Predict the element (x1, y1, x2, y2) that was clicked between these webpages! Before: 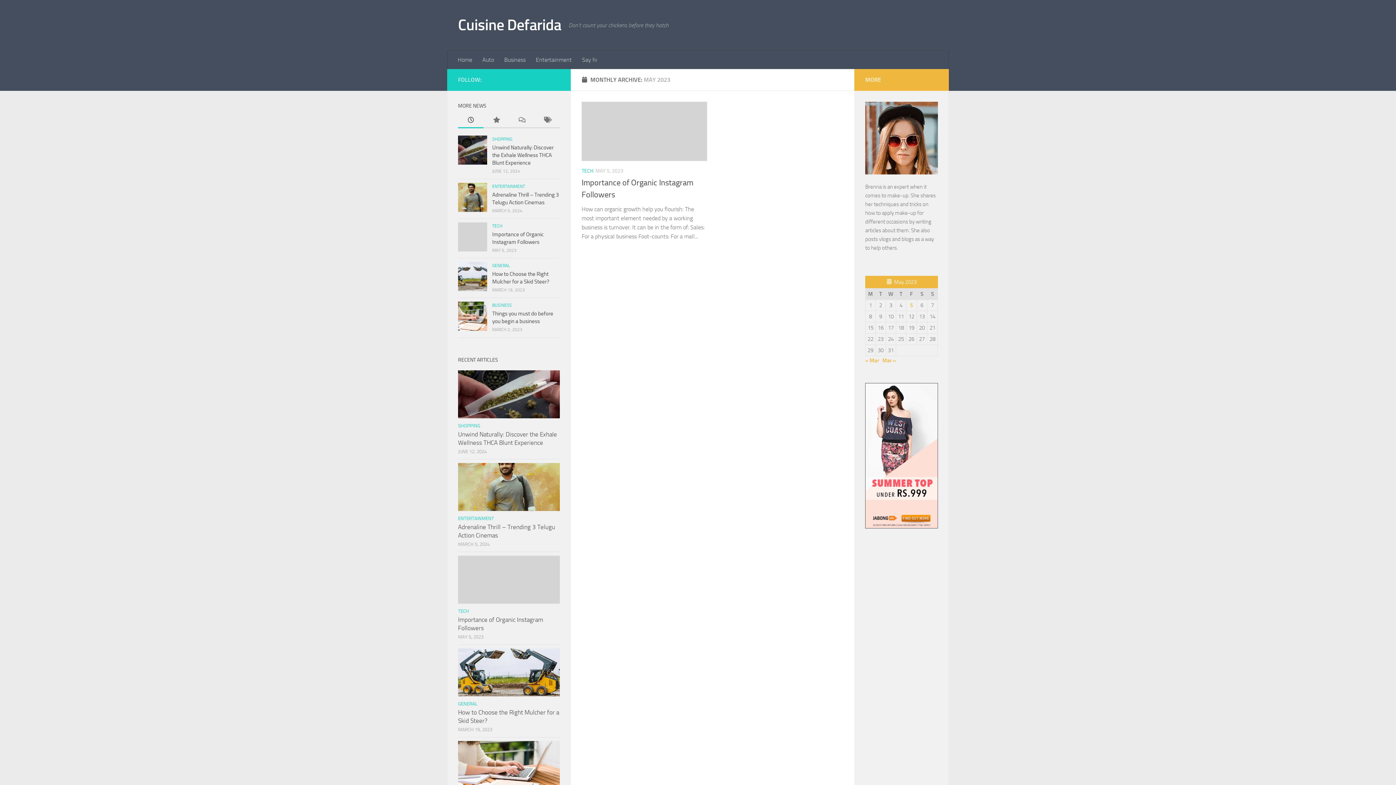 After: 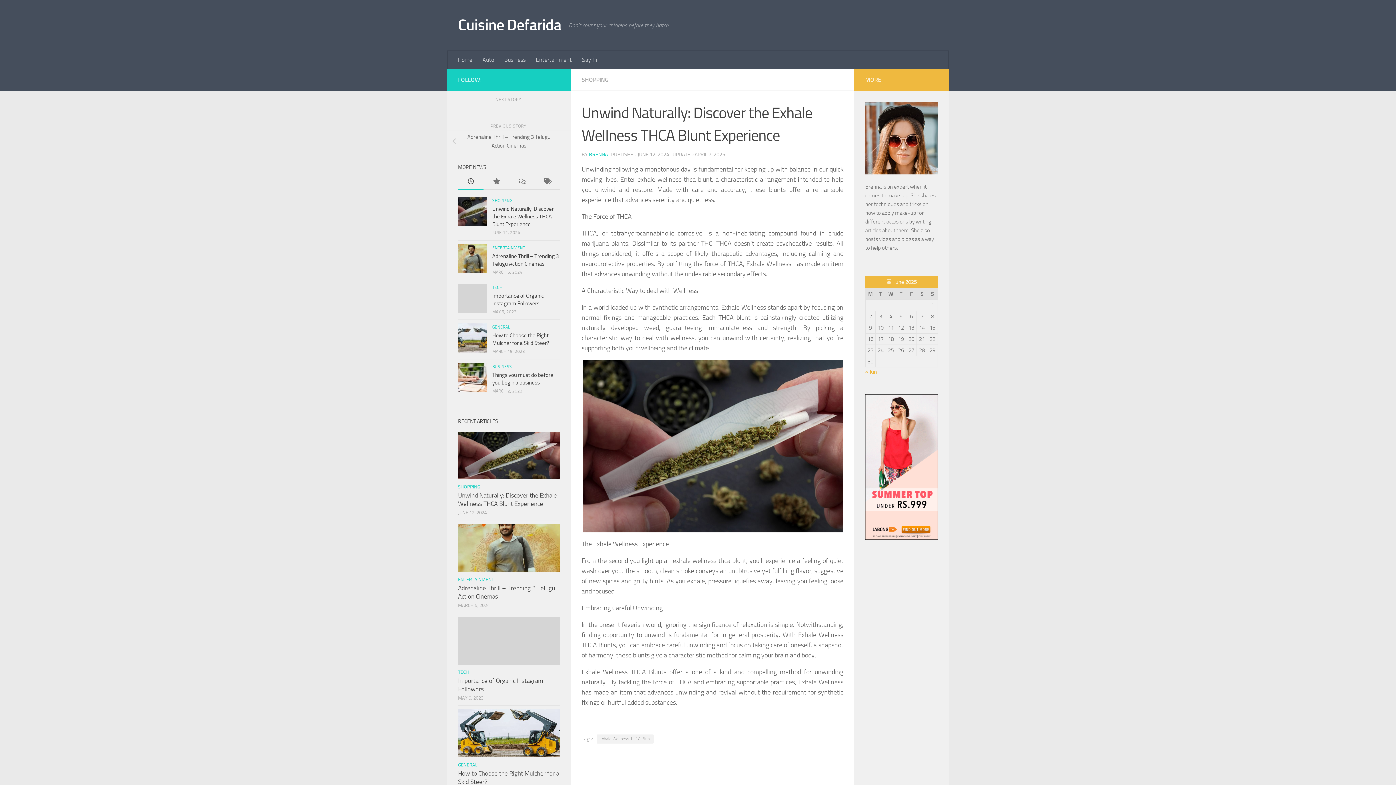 Action: bbox: (458, 430, 557, 446) label: Unwind Naturally: Discover the Exhale Wellness THCA Blunt Experience